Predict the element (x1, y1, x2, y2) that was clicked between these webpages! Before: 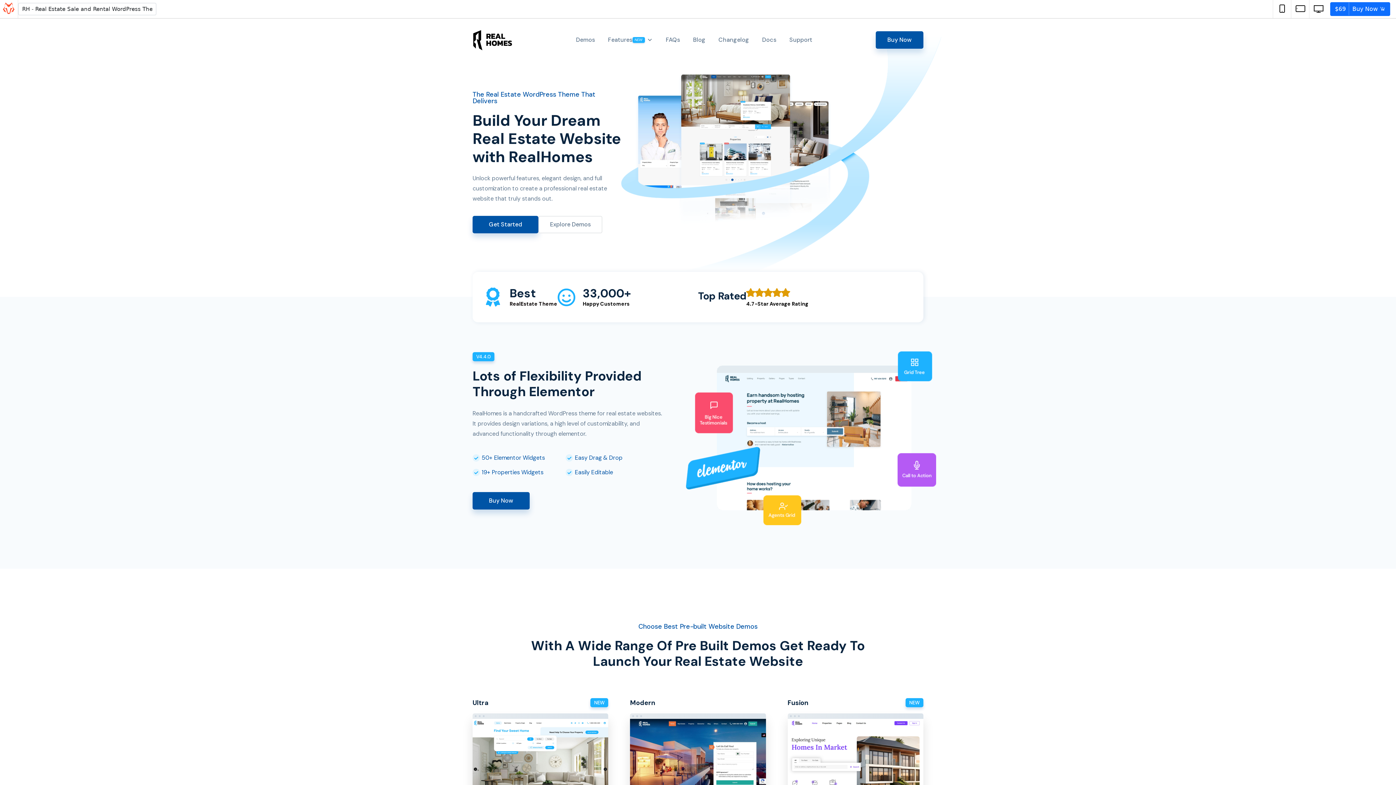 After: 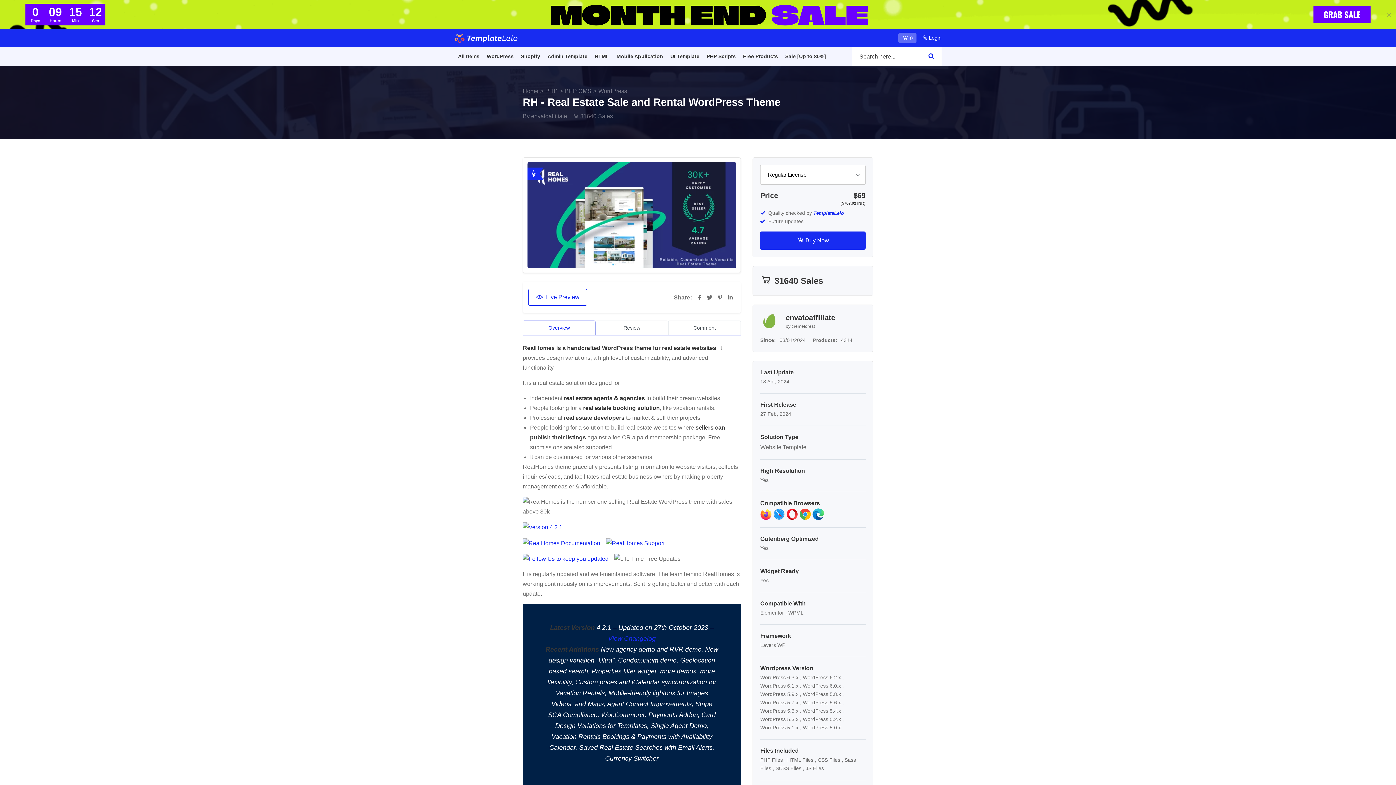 Action: label: $69 Buy Now  bbox: (1330, 2, 1390, 16)